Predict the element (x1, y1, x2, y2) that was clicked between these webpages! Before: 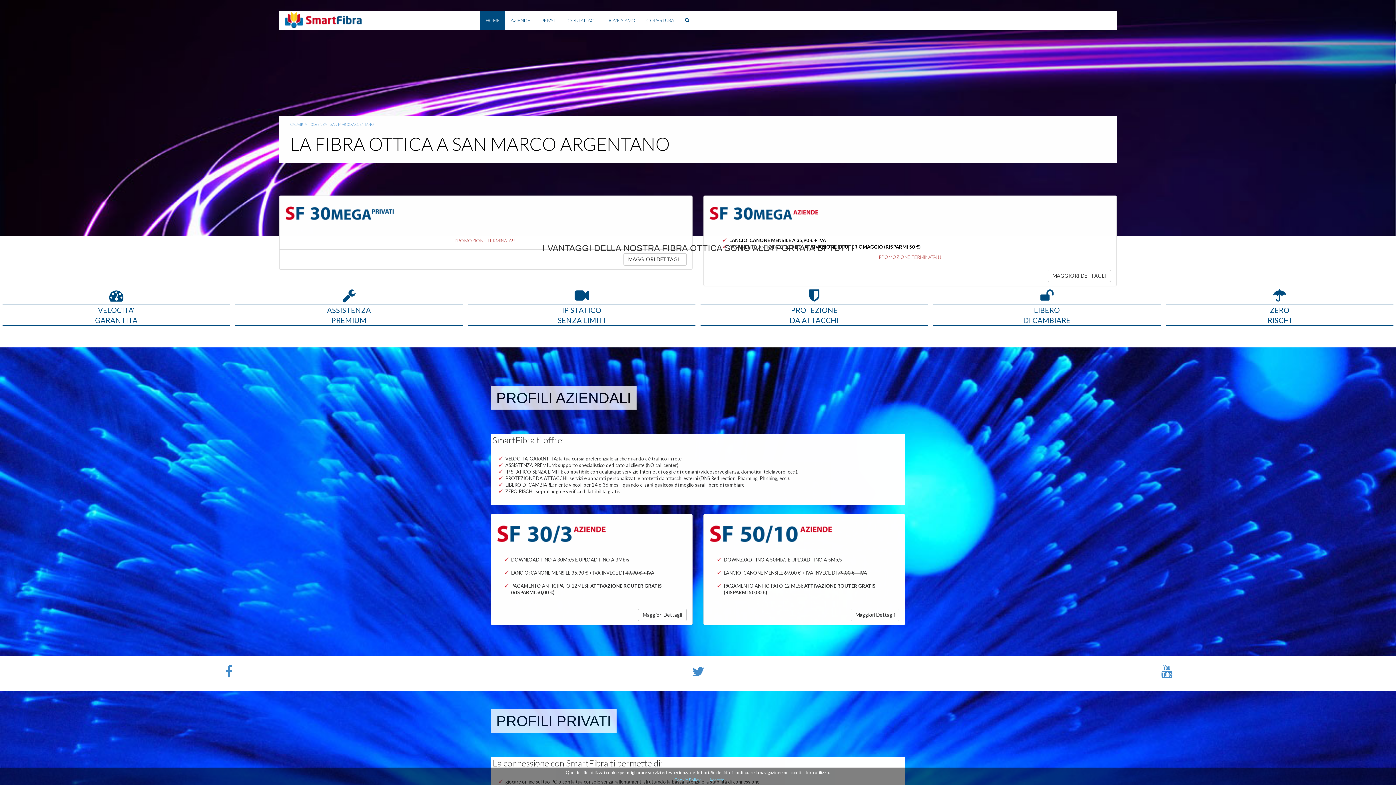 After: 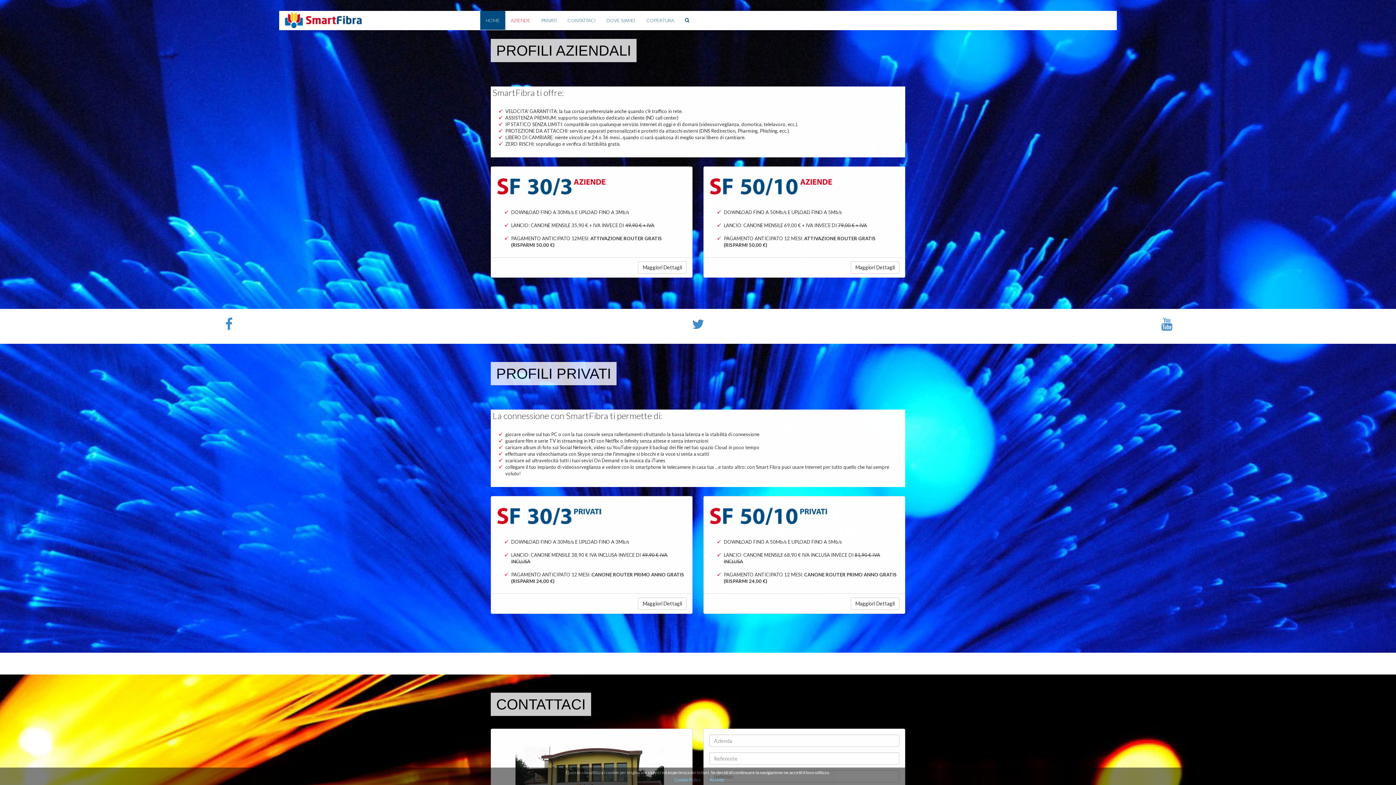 Action: label: AZIENDE bbox: (505, 10, 535, 29)